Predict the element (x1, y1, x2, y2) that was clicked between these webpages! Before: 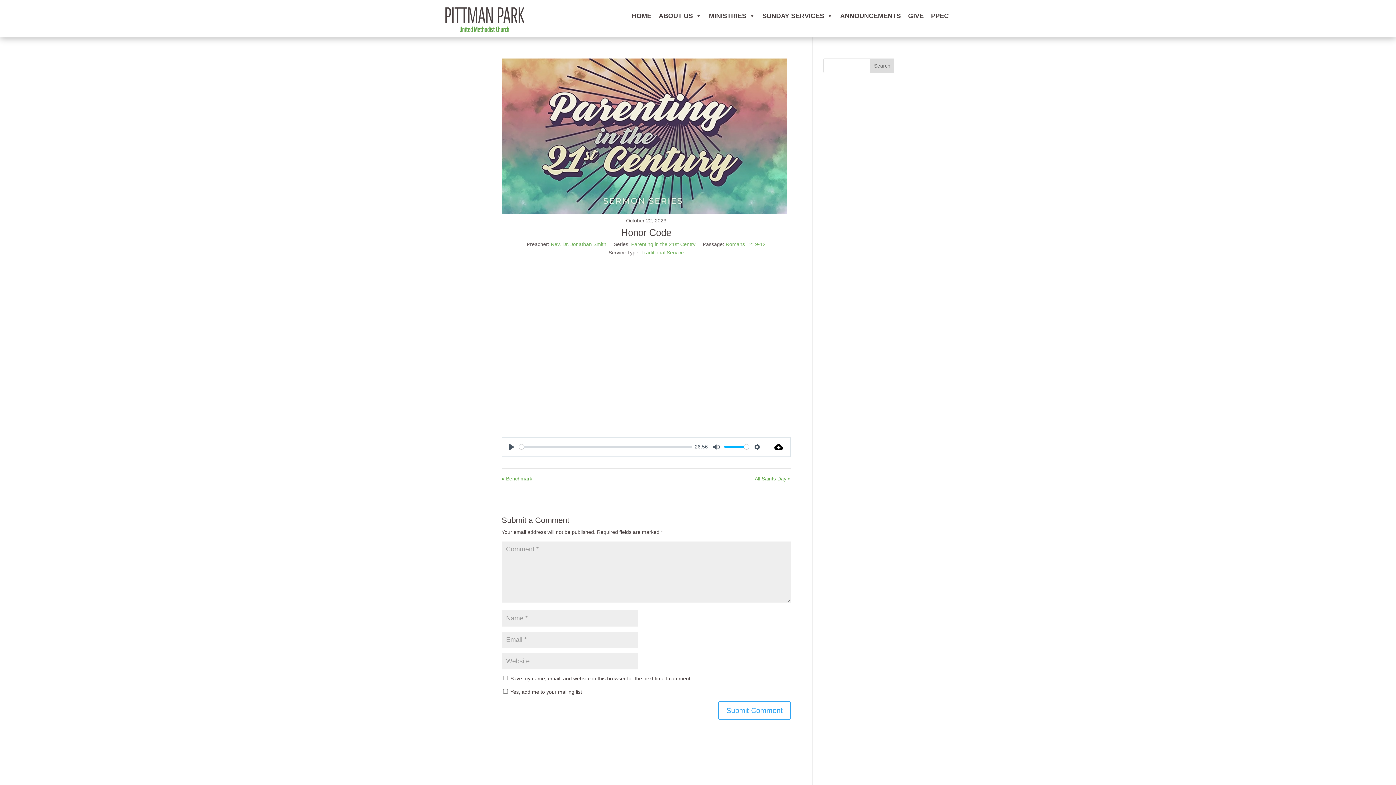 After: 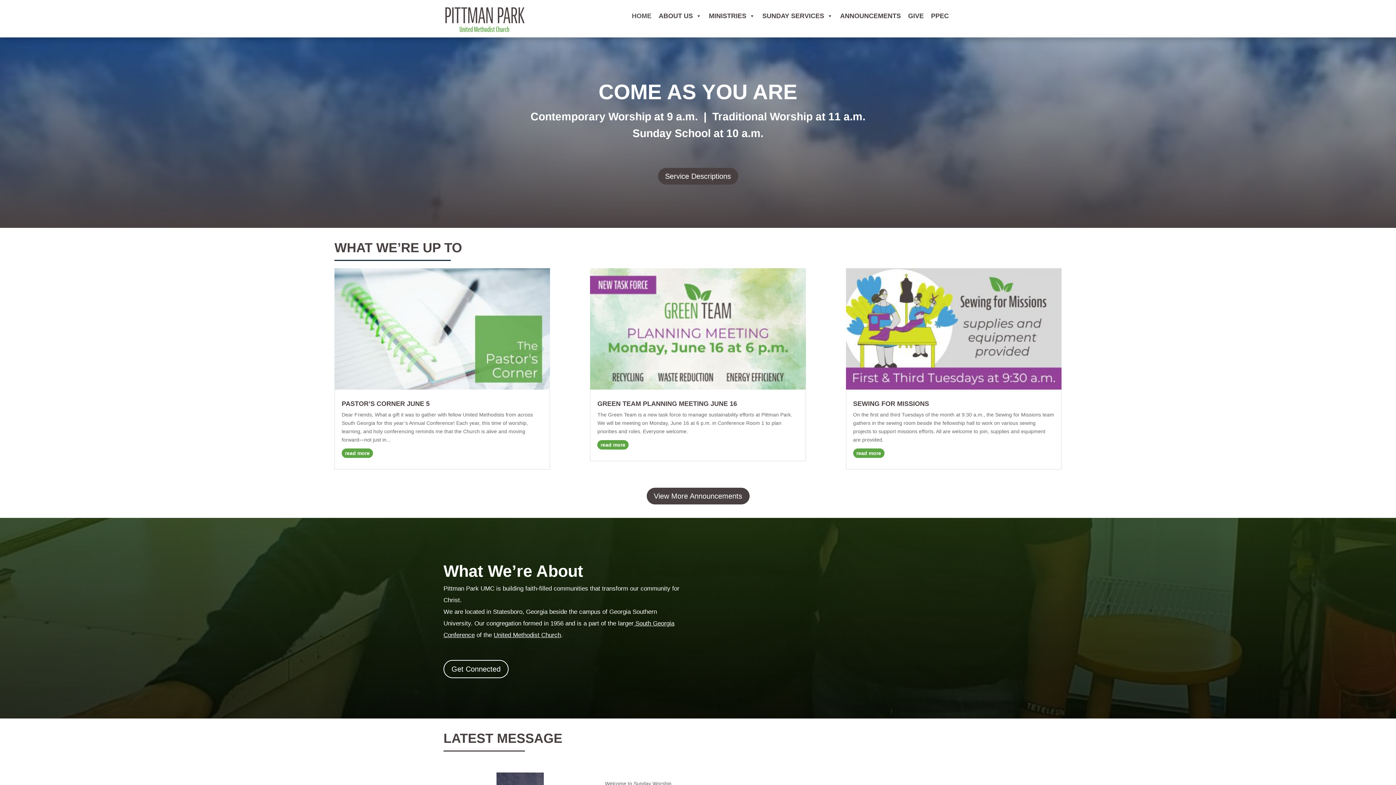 Action: bbox: (443, 29, 526, 35)